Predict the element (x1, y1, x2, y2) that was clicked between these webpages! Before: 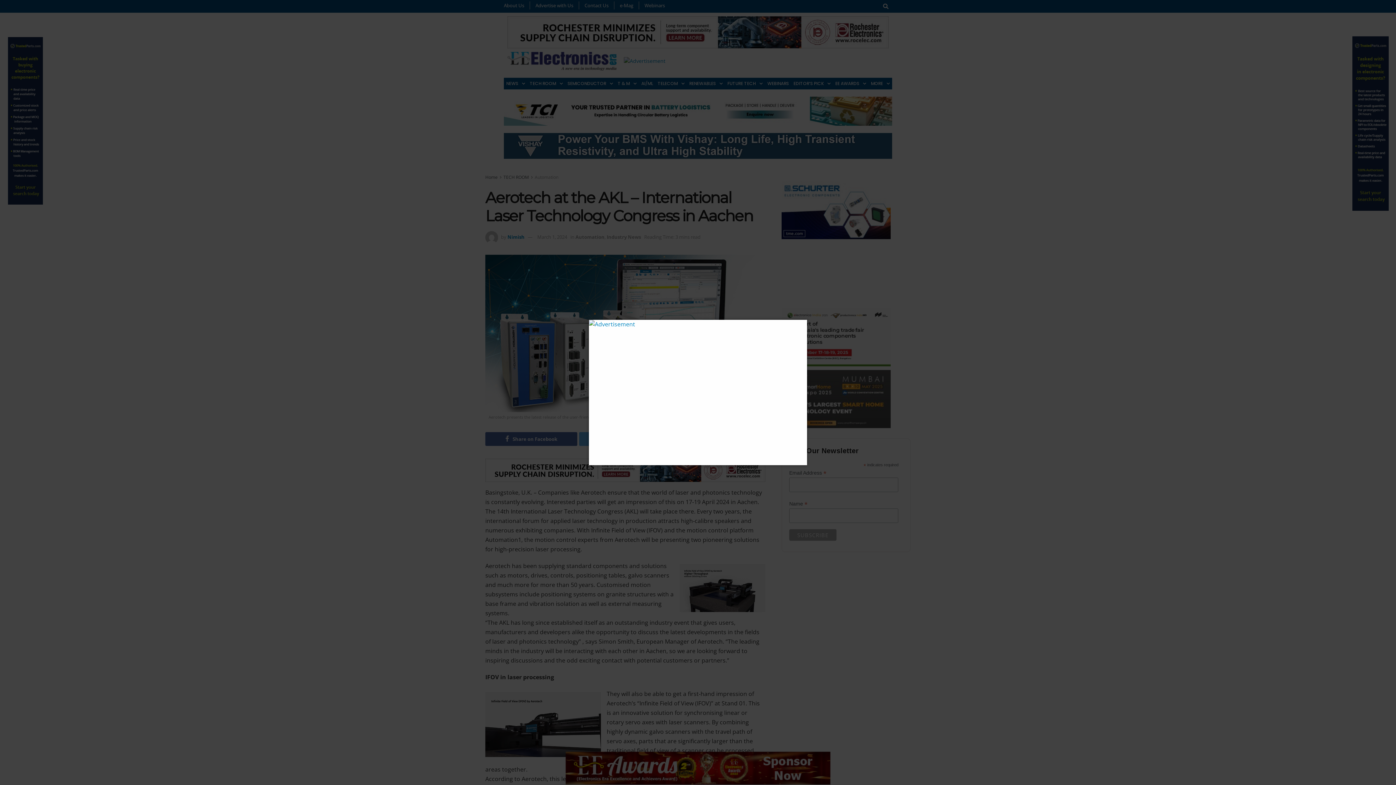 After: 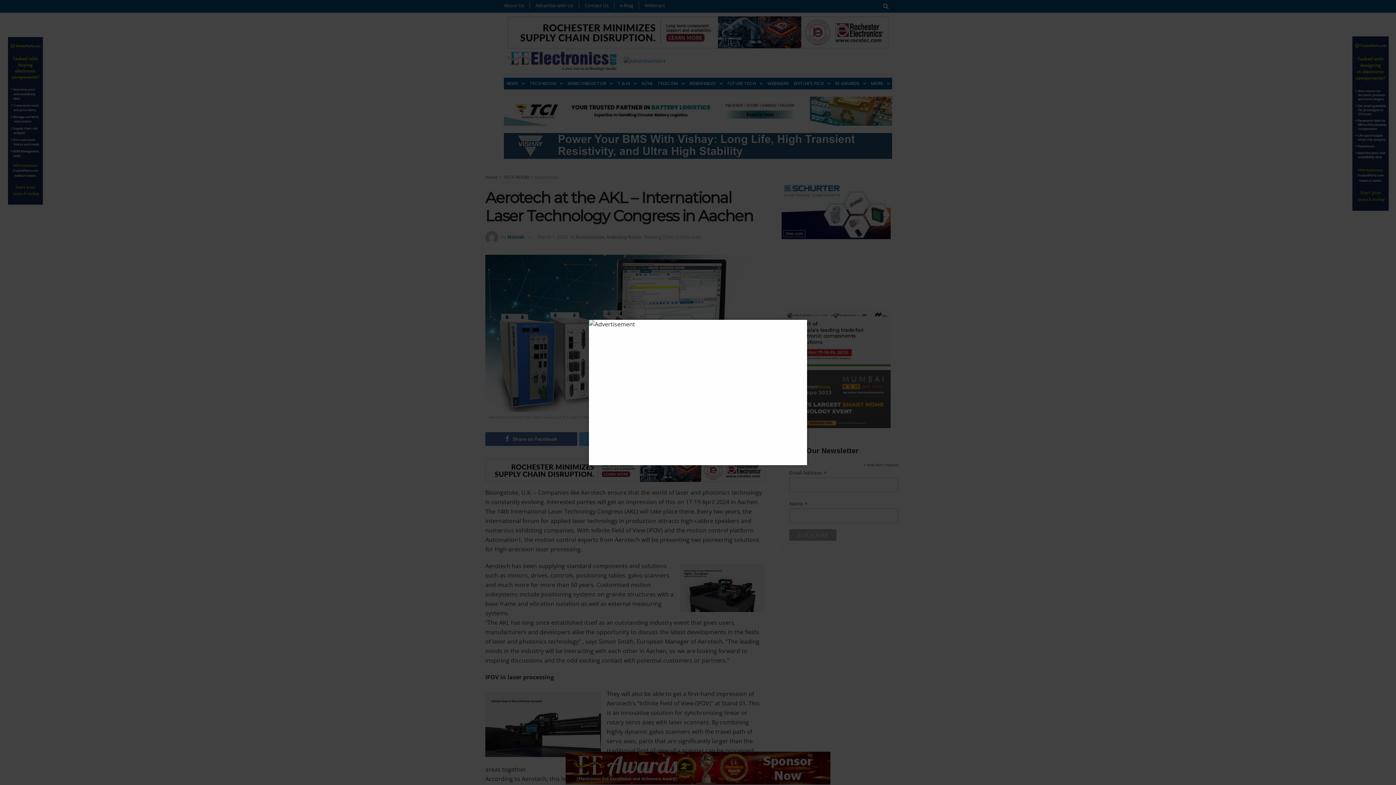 Action: bbox: (589, 320, 807, 328)